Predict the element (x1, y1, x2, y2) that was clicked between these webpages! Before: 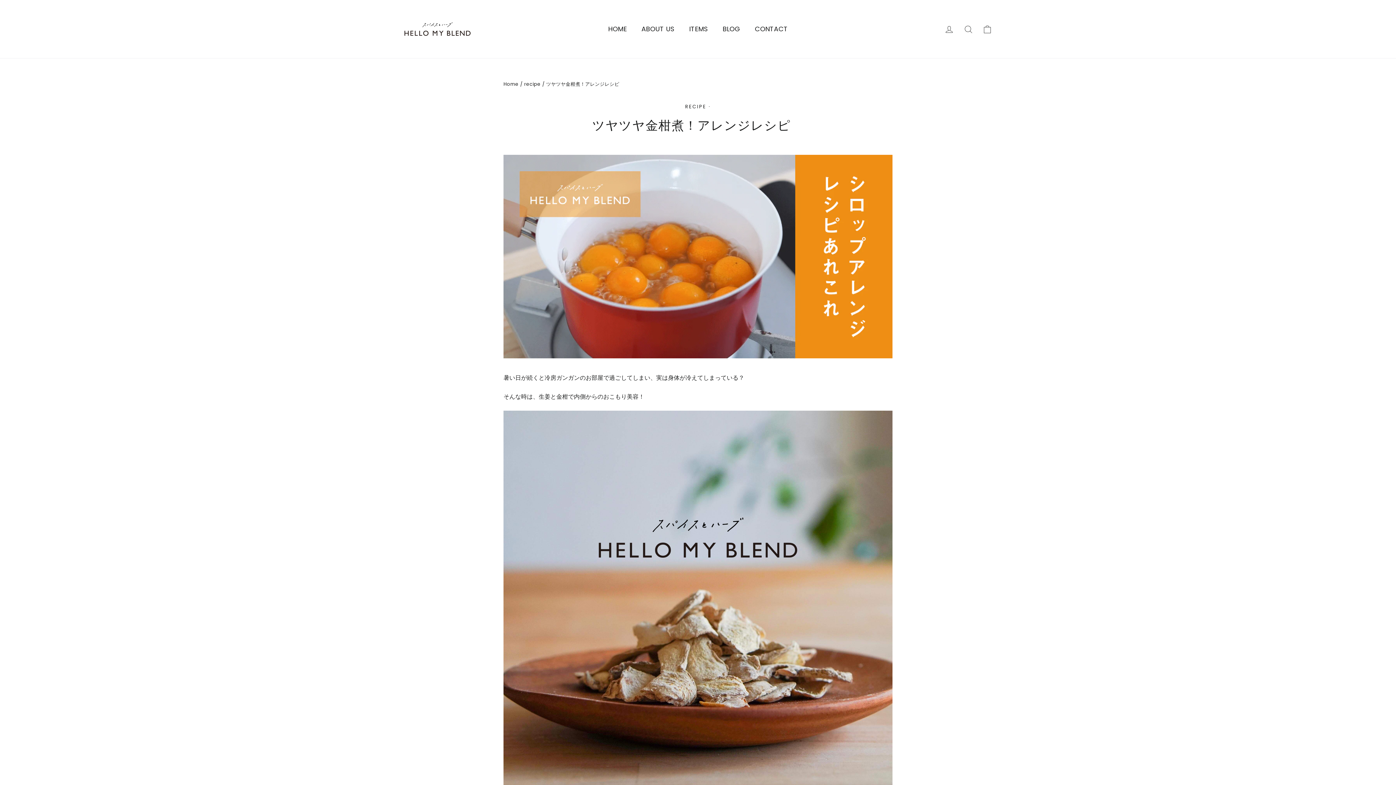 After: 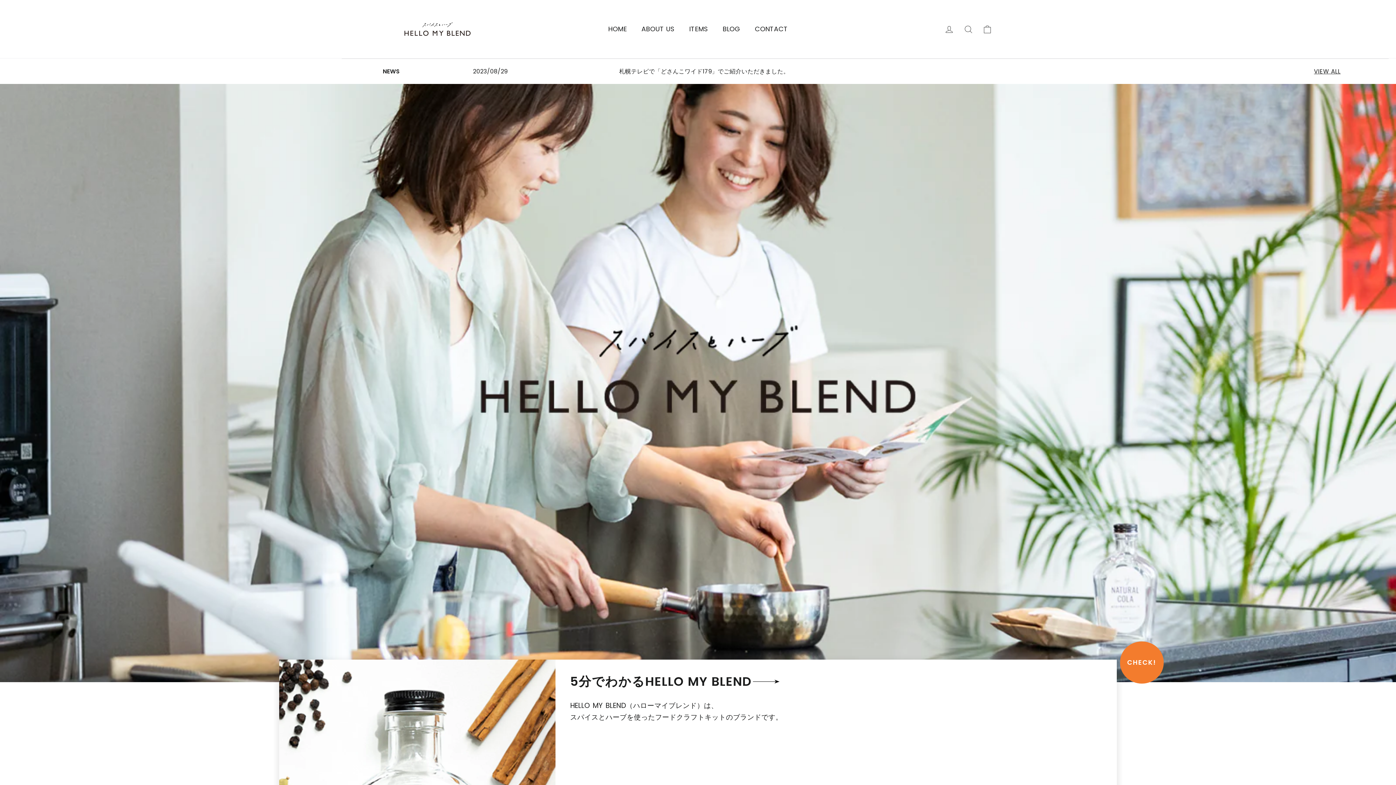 Action: bbox: (503, 80, 518, 87) label: Home